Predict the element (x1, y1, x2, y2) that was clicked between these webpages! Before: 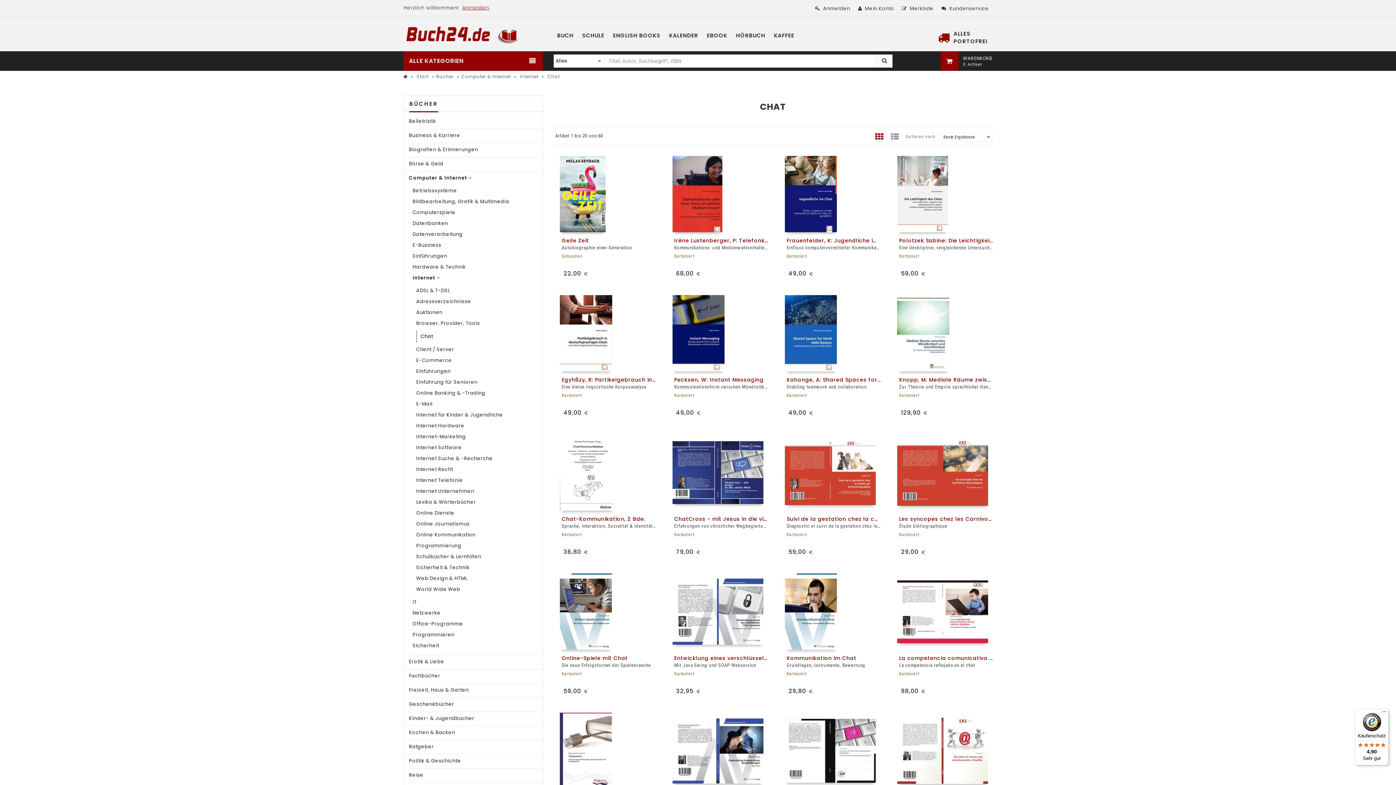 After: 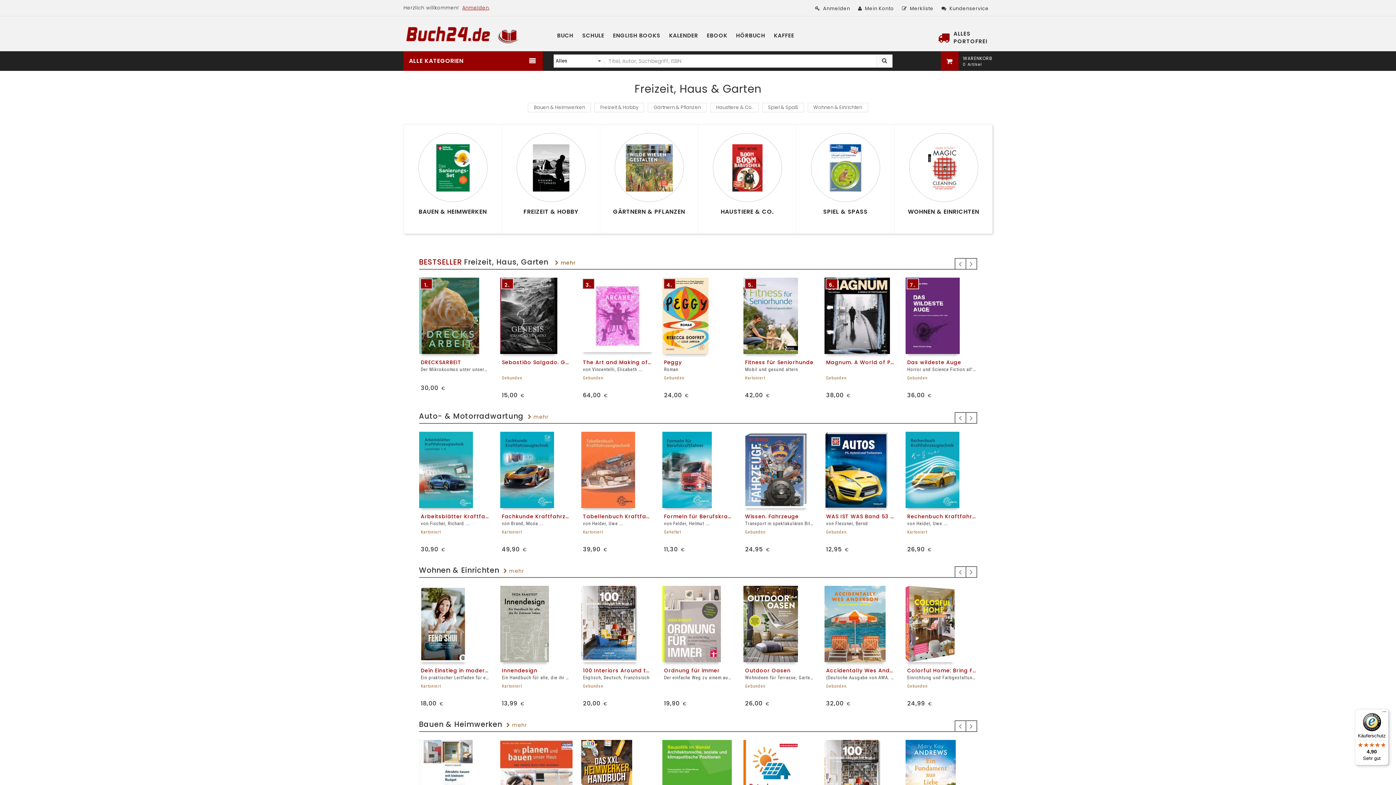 Action: bbox: (409, 686, 468, 693) label: Freizeit, Haus & Garten